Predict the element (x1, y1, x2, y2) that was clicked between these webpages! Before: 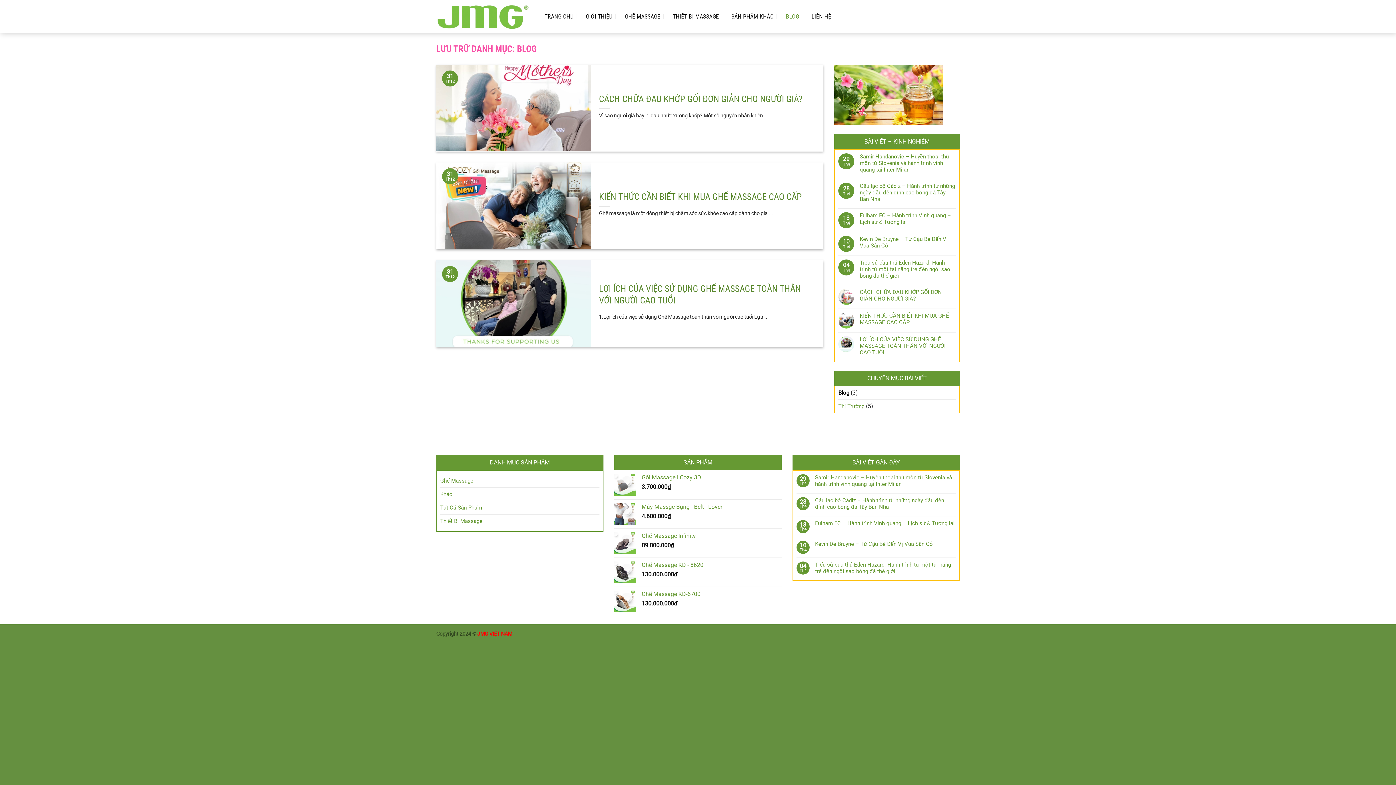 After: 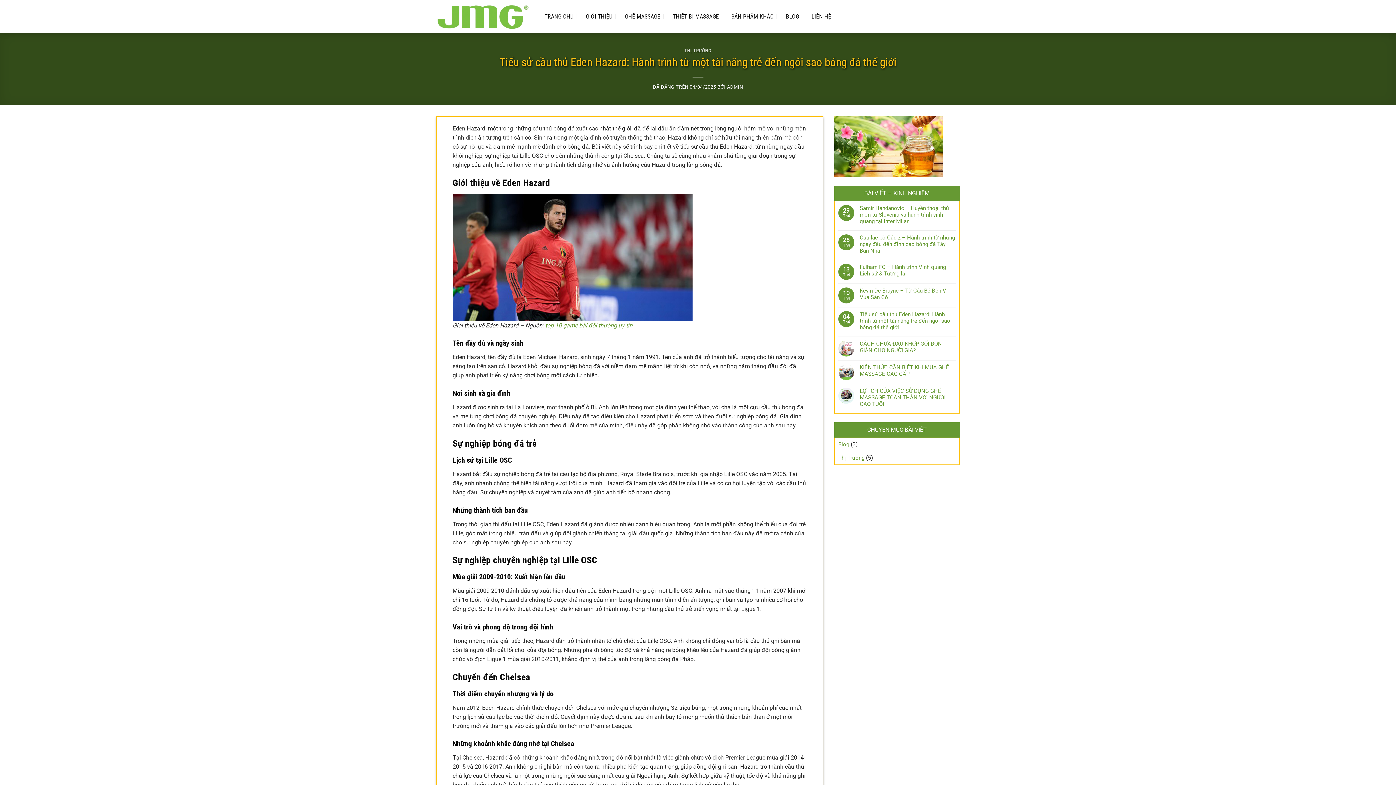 Action: bbox: (860, 259, 956, 279) label: Tiểu sử cầu thủ Eden Hazard: Hành trình từ một tài năng trẻ đến ngôi sao bóng đá thế giới